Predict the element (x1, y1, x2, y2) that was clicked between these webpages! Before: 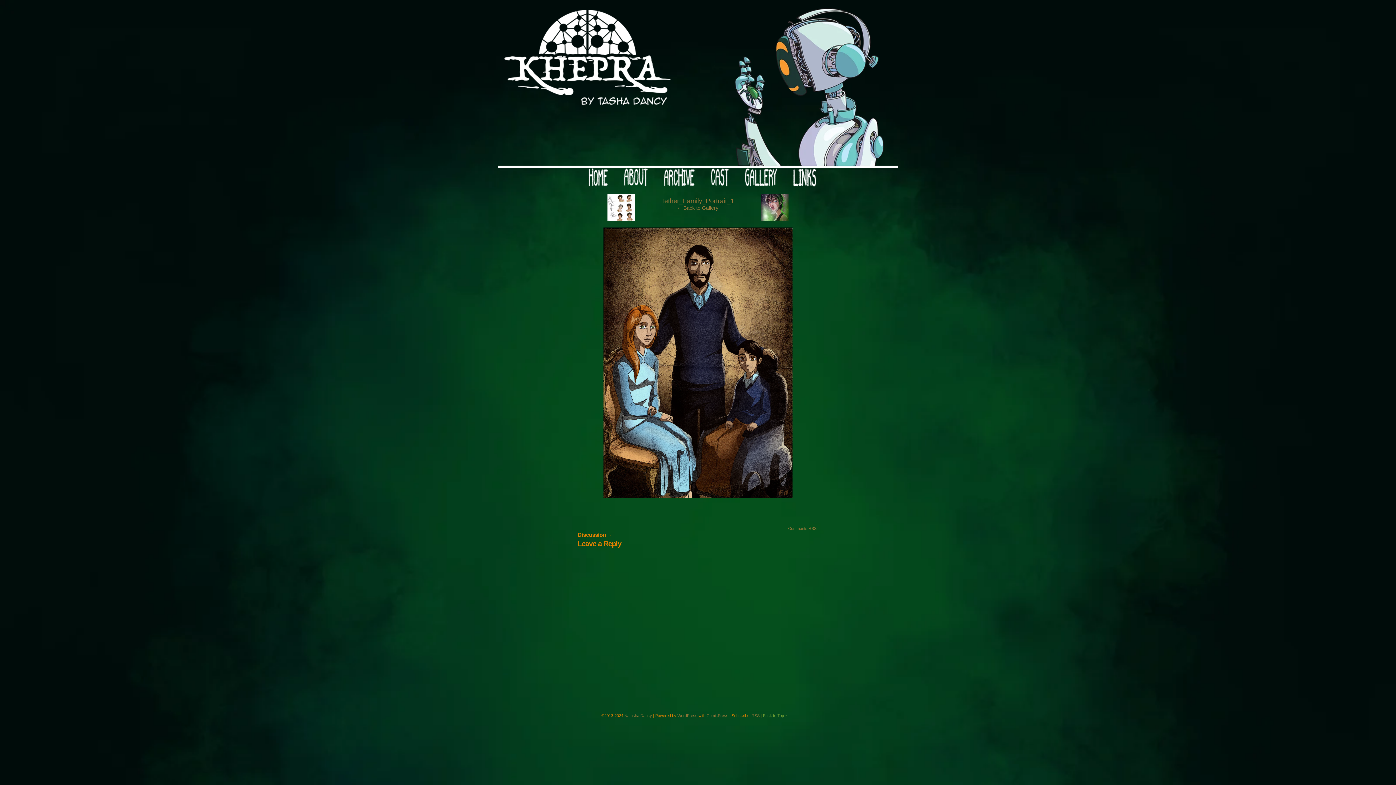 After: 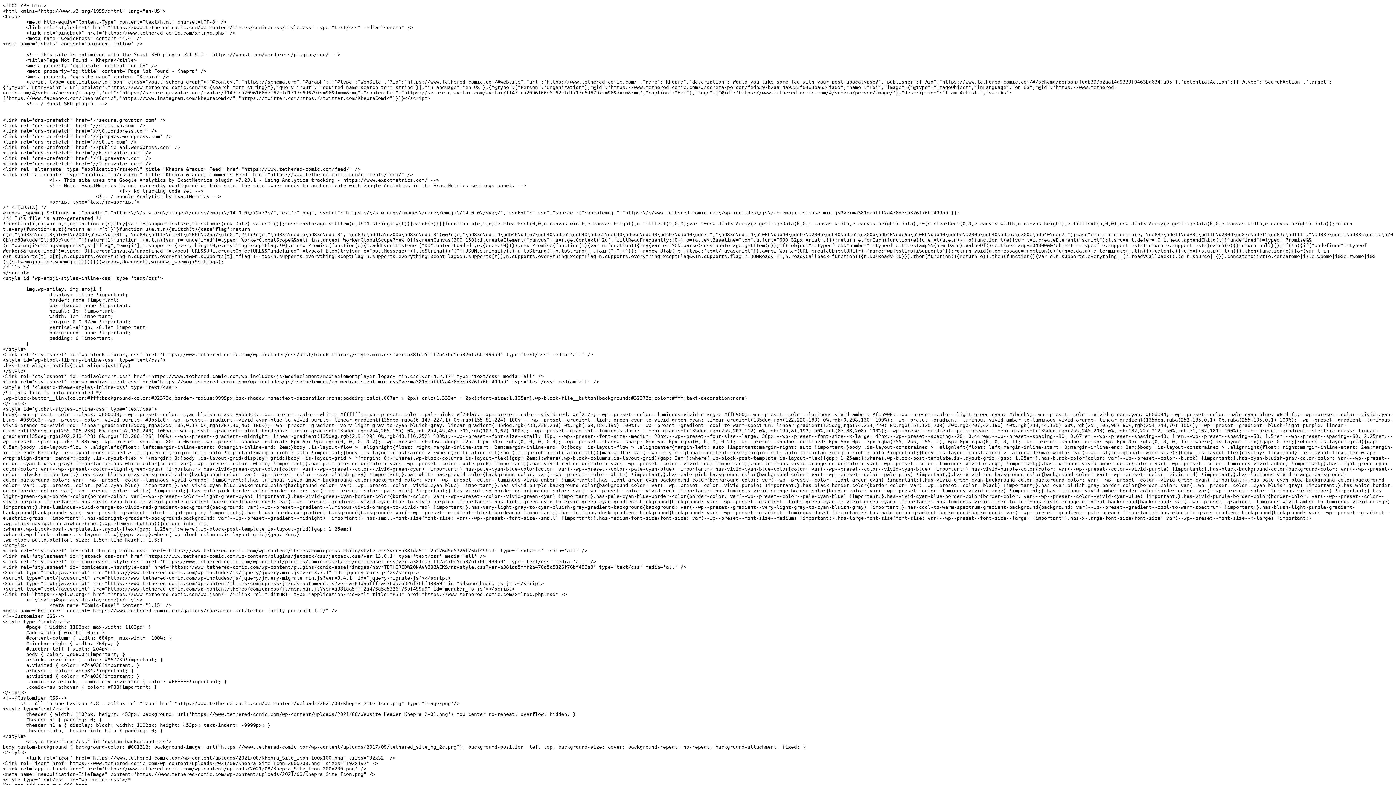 Action: label: Comments RSS bbox: (788, 526, 816, 530)